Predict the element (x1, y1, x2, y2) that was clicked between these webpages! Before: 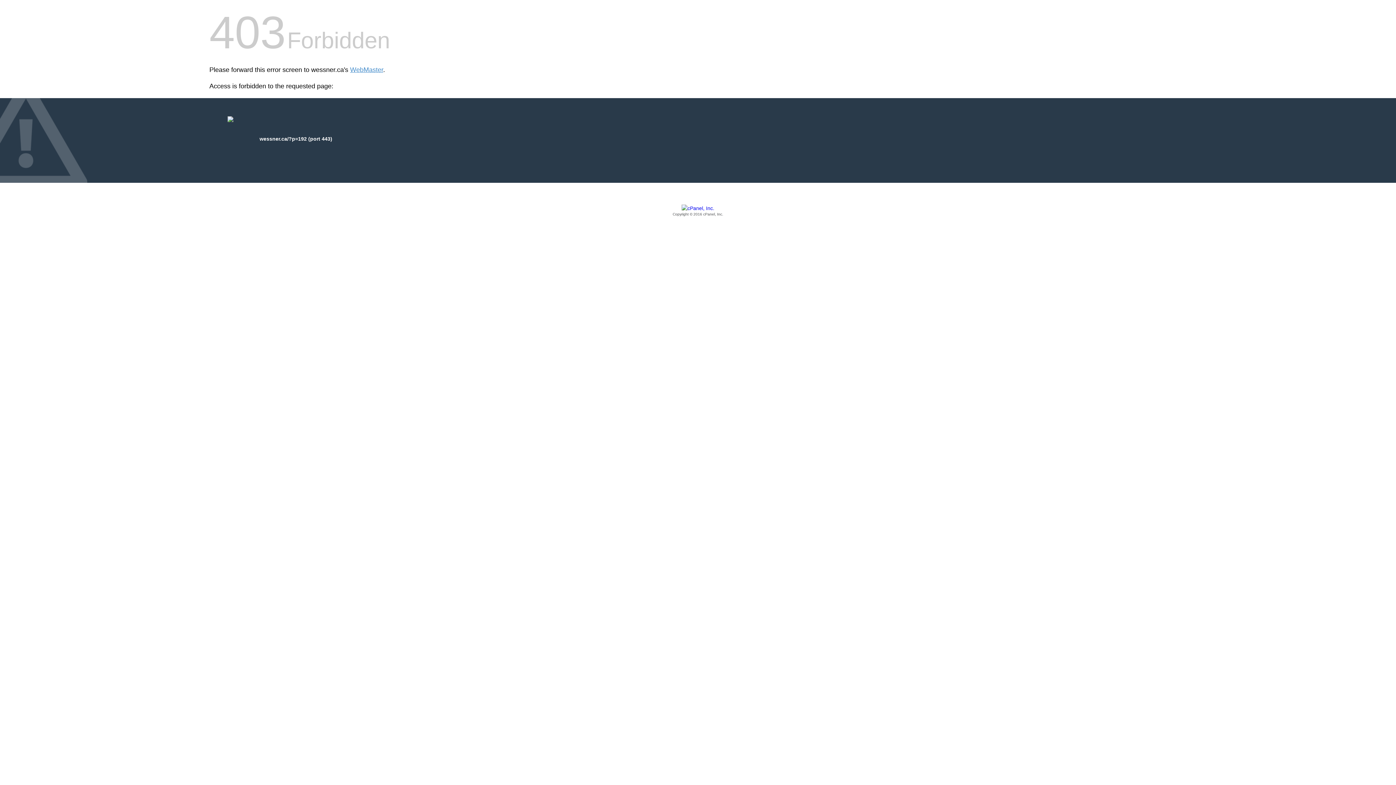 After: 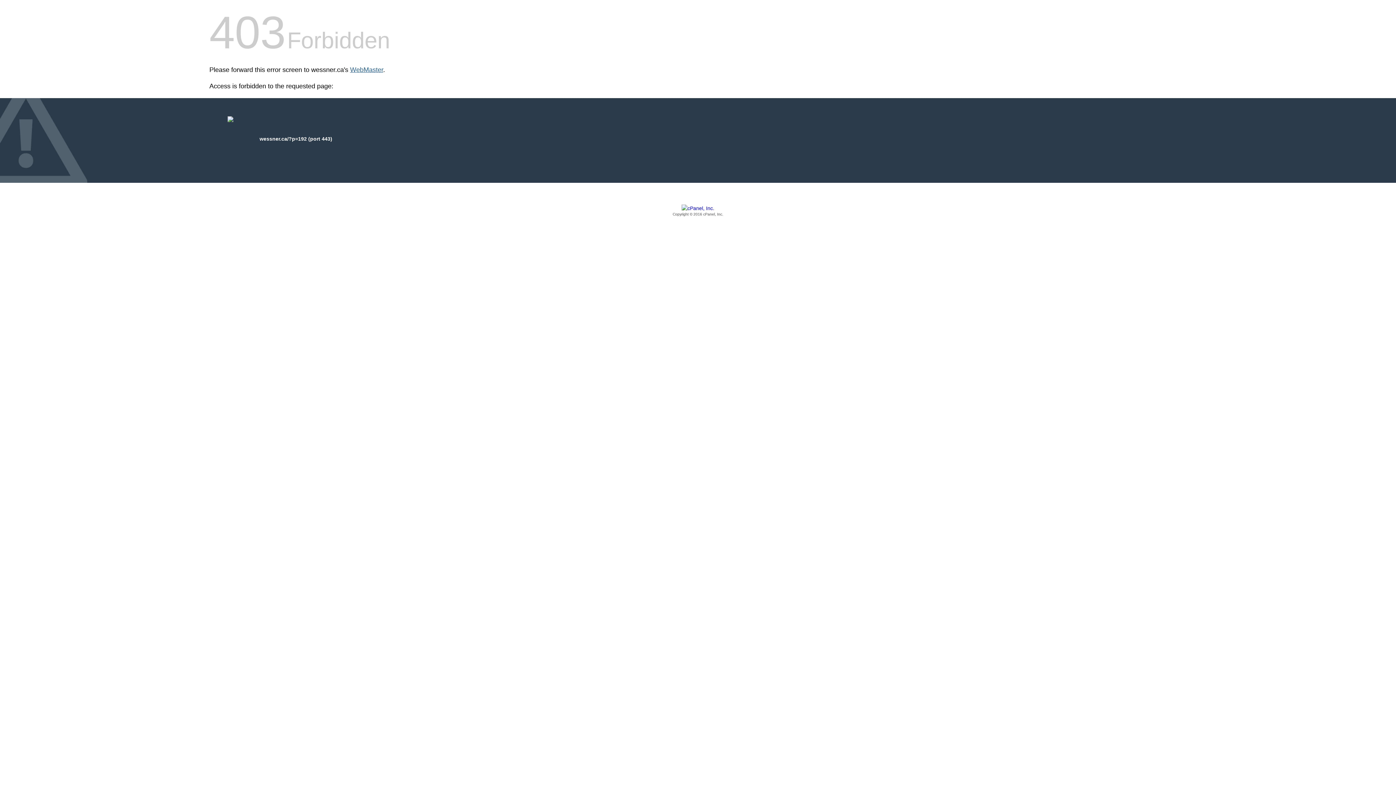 Action: label: WebMaster bbox: (350, 66, 383, 73)